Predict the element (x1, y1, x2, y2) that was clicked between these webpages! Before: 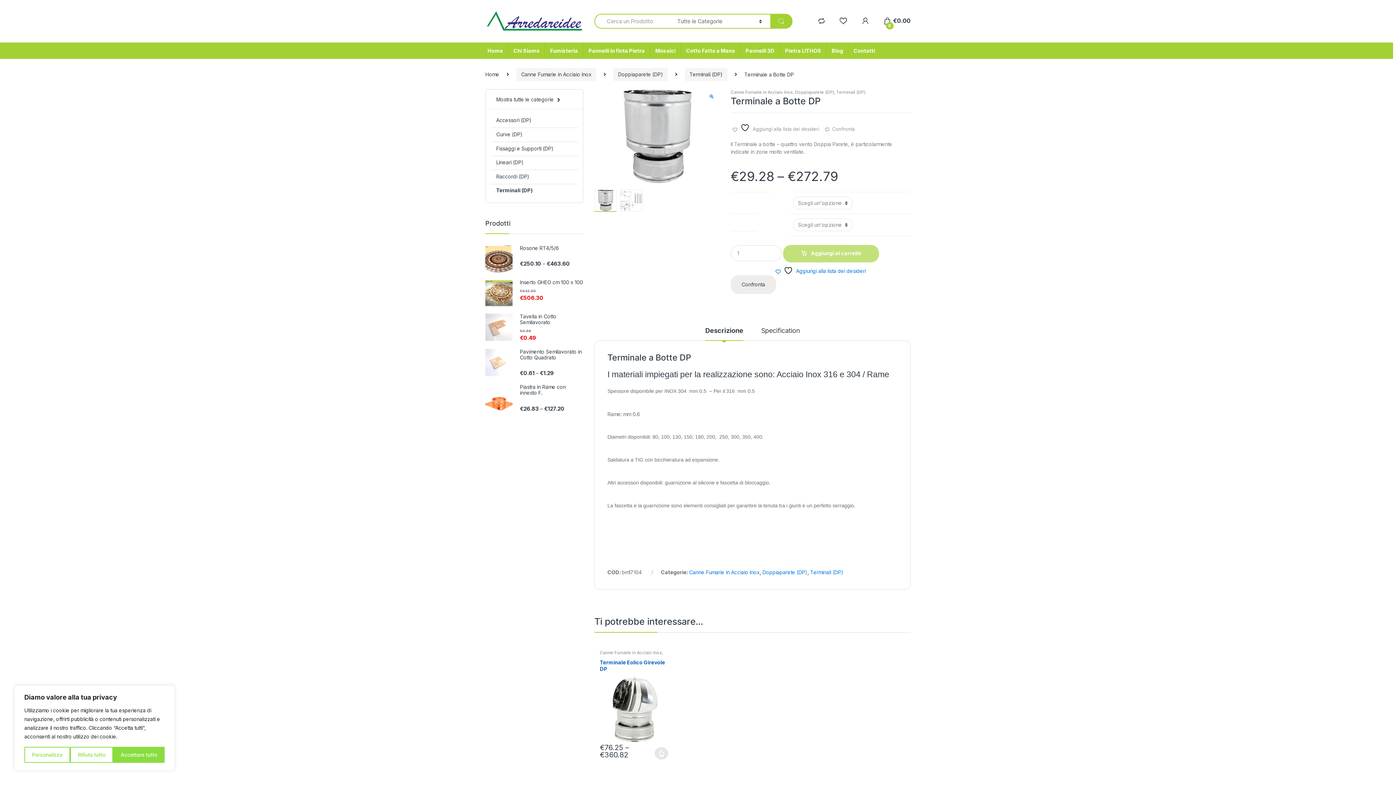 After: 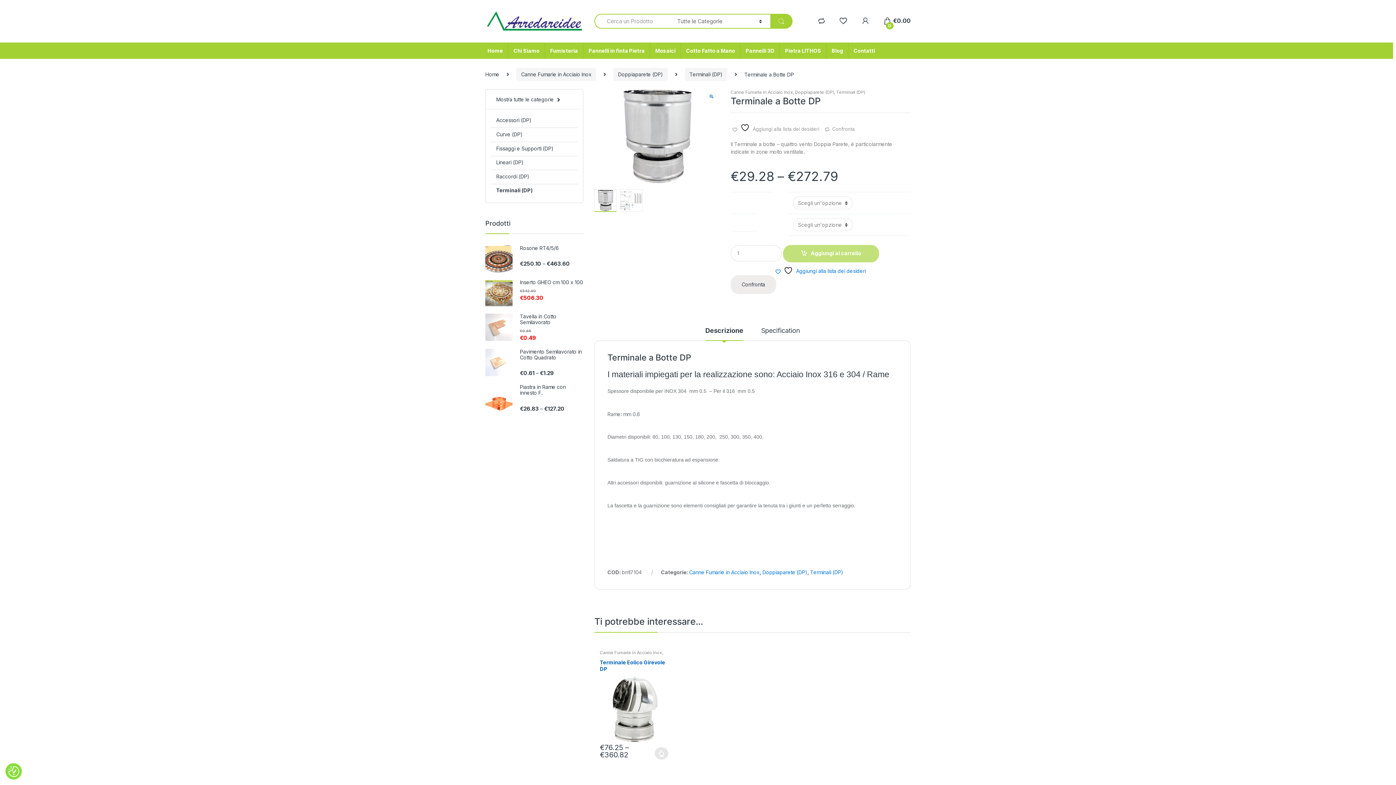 Action: label: Rifiuta tutto bbox: (70, 747, 113, 763)